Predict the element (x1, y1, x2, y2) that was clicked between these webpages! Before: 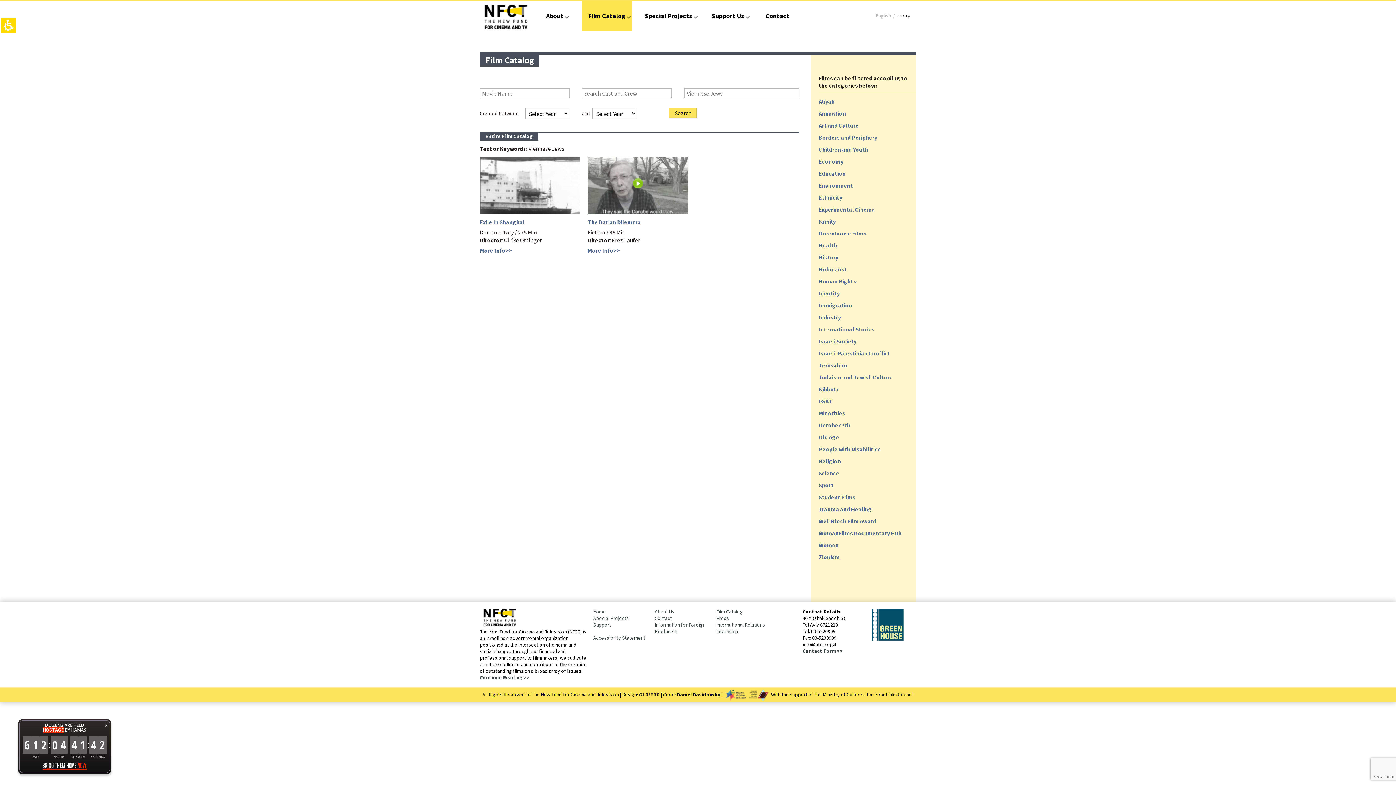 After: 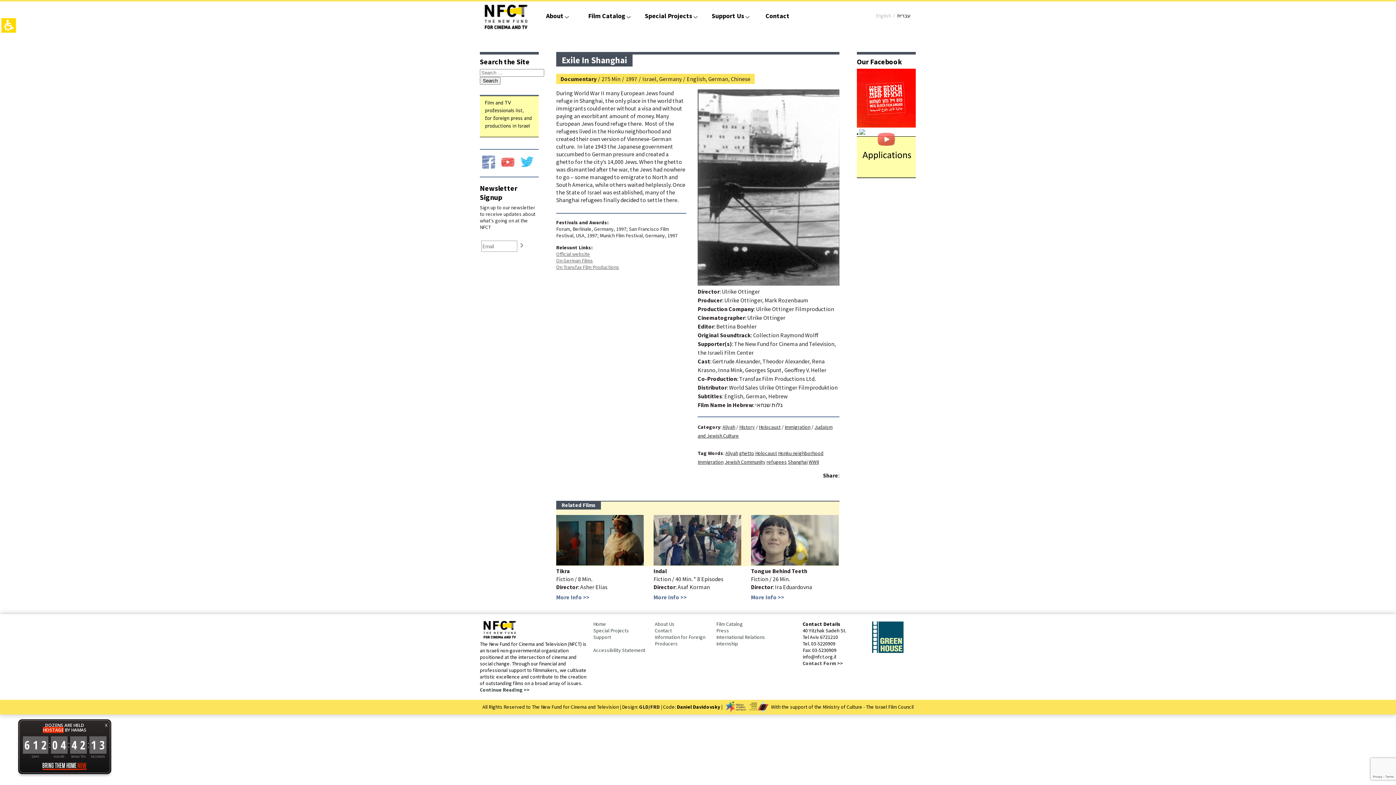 Action: label: More Info>> bbox: (480, 246, 512, 254)